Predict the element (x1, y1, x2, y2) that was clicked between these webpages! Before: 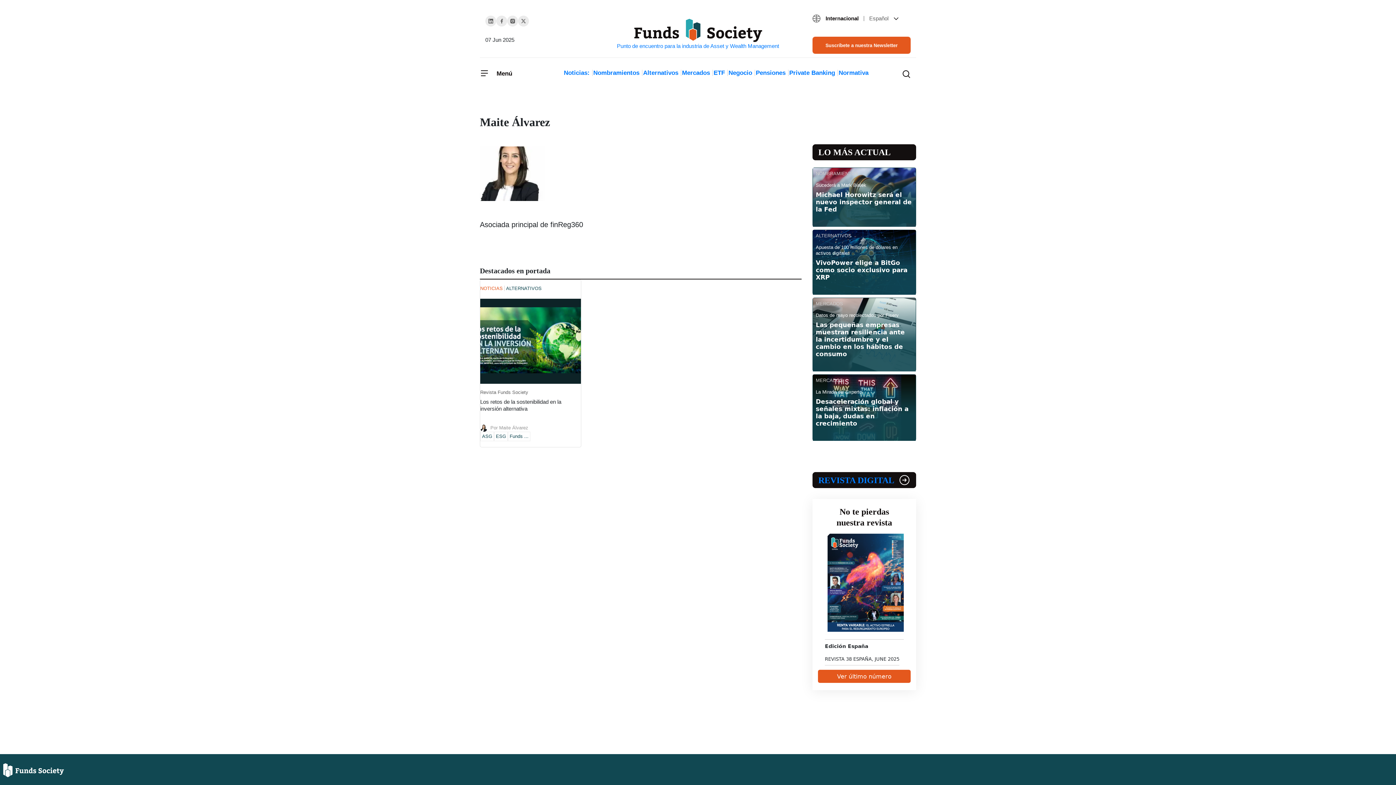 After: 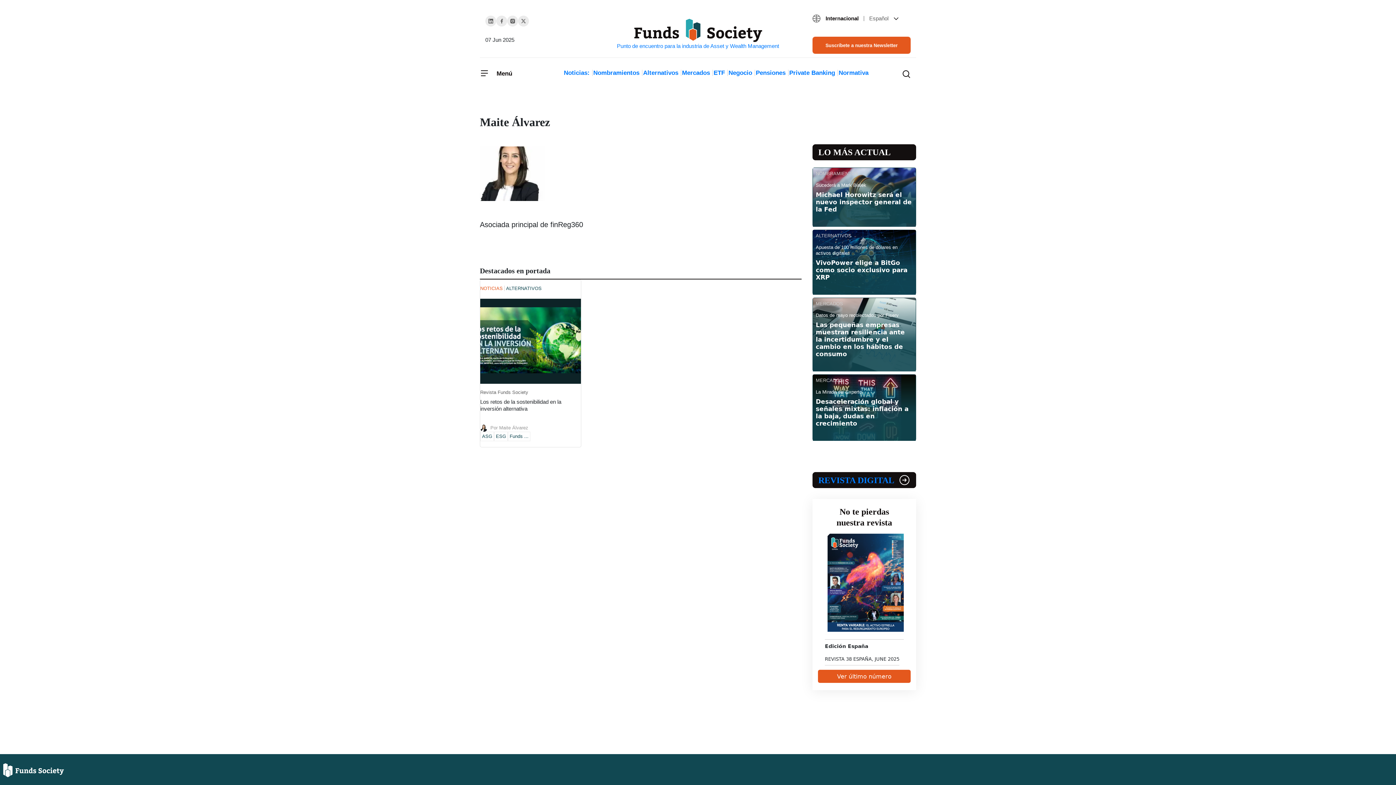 Action: bbox: (518, 15, 529, 26)